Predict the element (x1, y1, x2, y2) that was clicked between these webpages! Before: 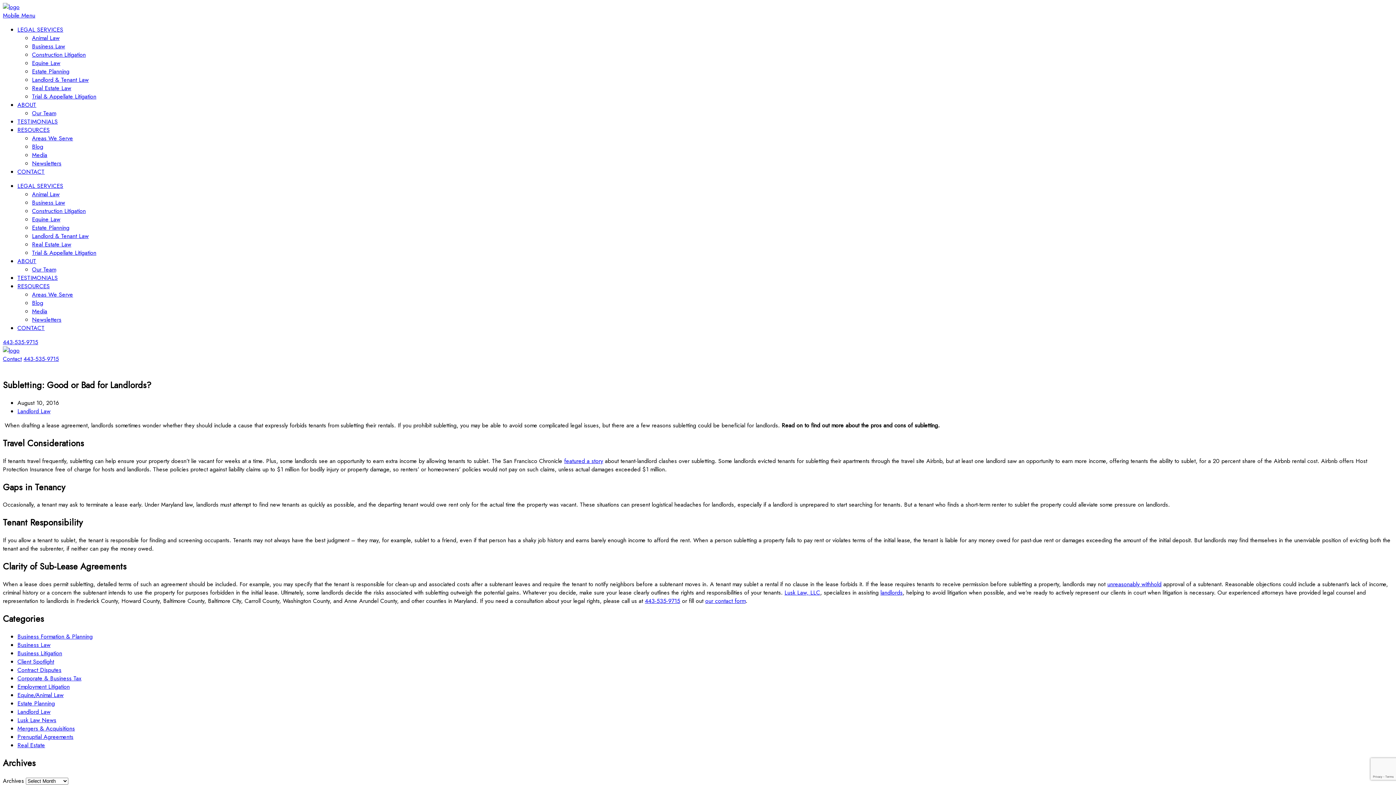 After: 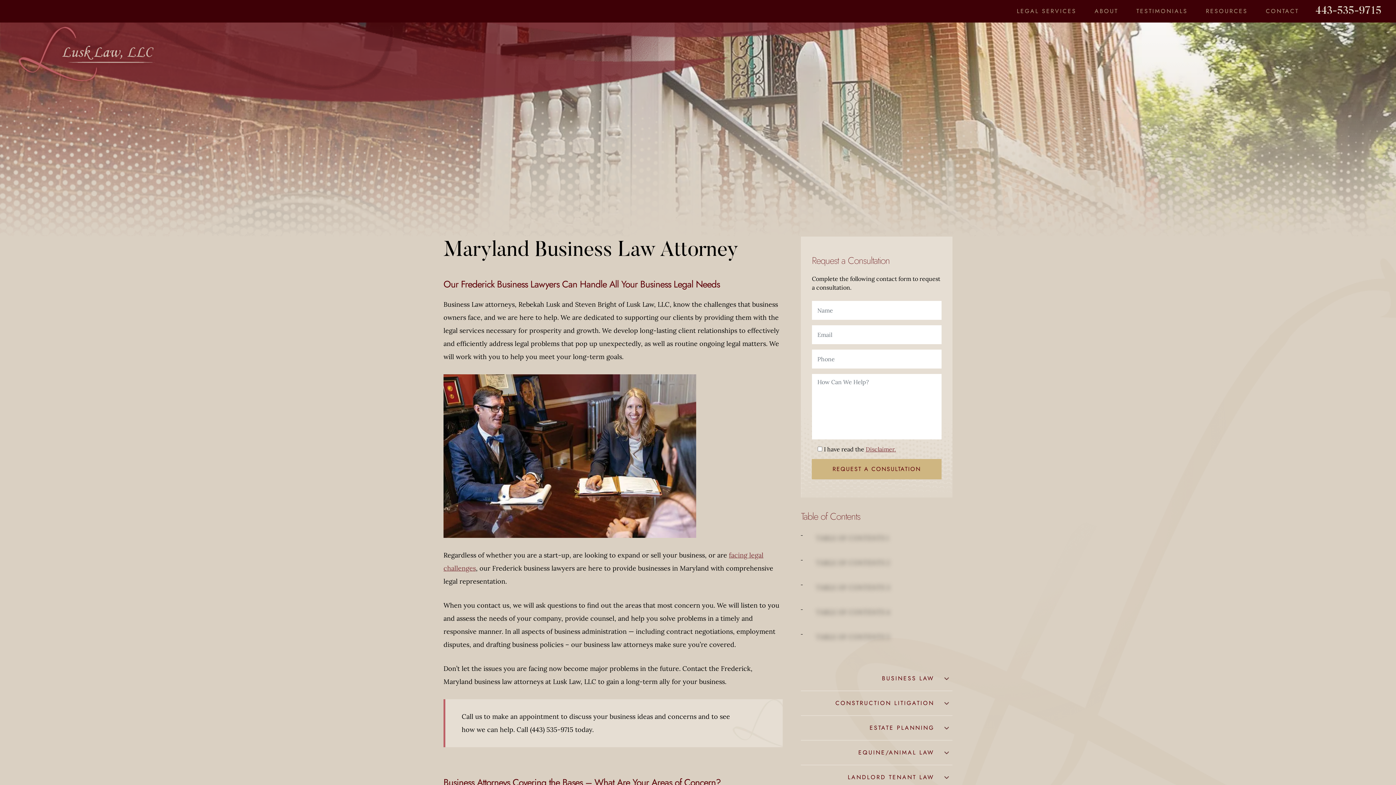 Action: label: Business Law bbox: (32, 198, 65, 206)